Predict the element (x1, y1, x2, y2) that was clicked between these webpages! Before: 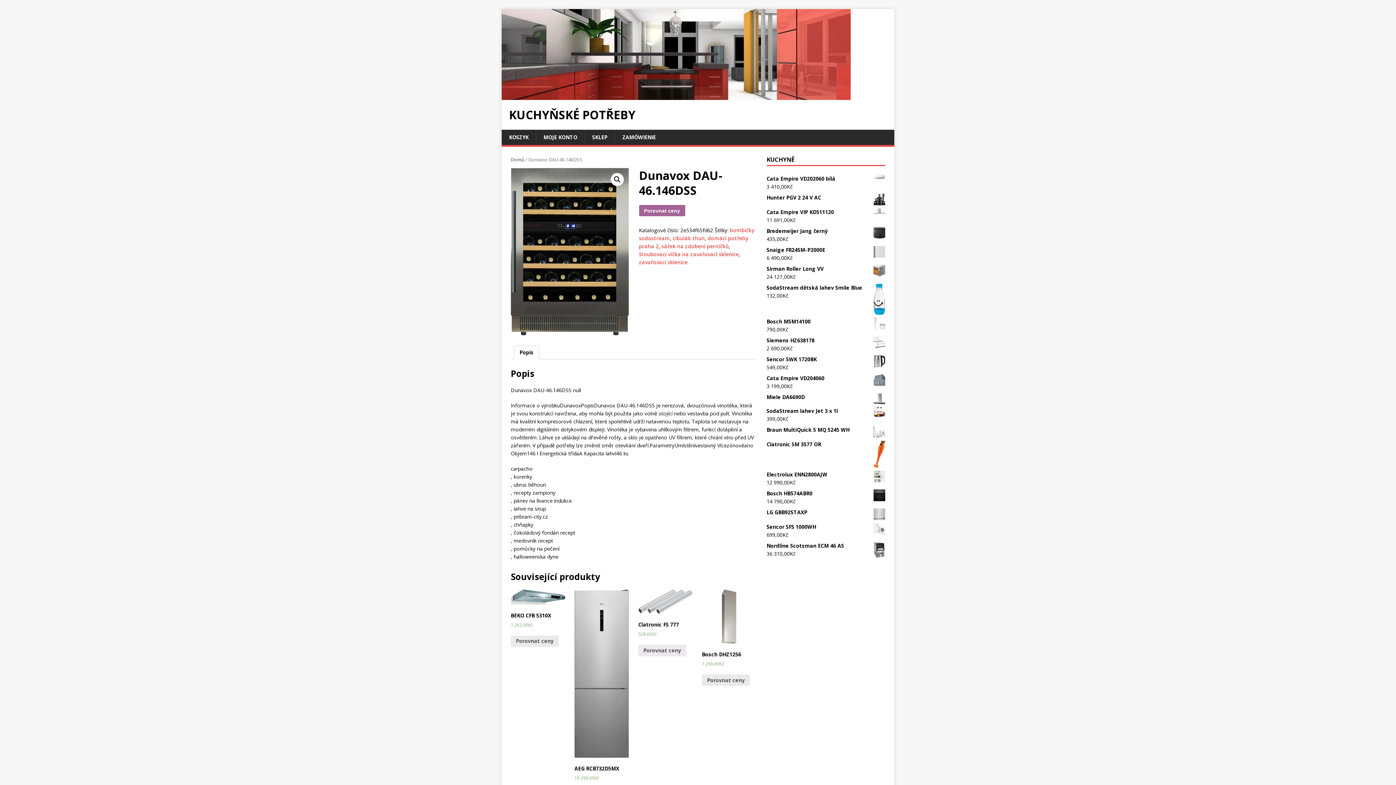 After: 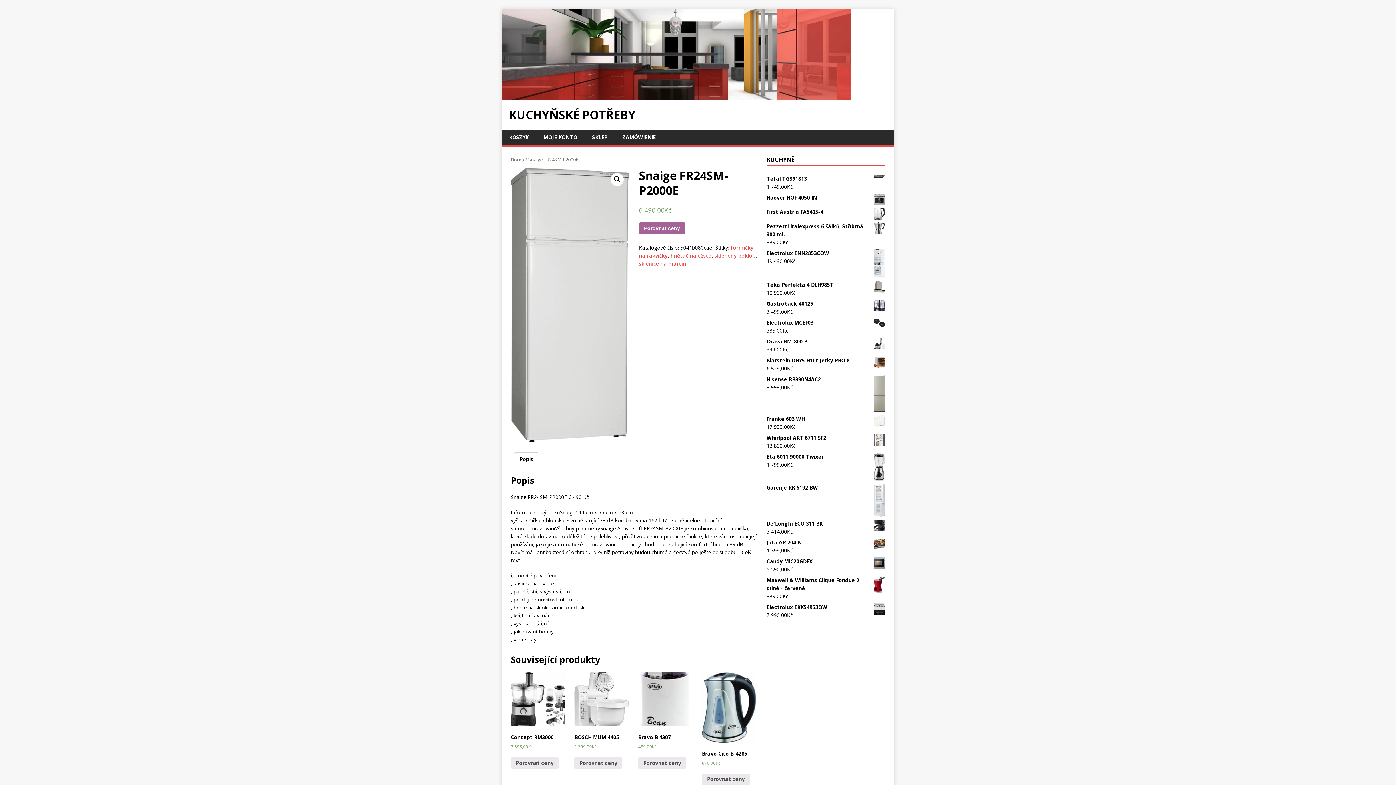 Action: bbox: (766, 246, 885, 254) label: Snaige FR24SM-P2000E